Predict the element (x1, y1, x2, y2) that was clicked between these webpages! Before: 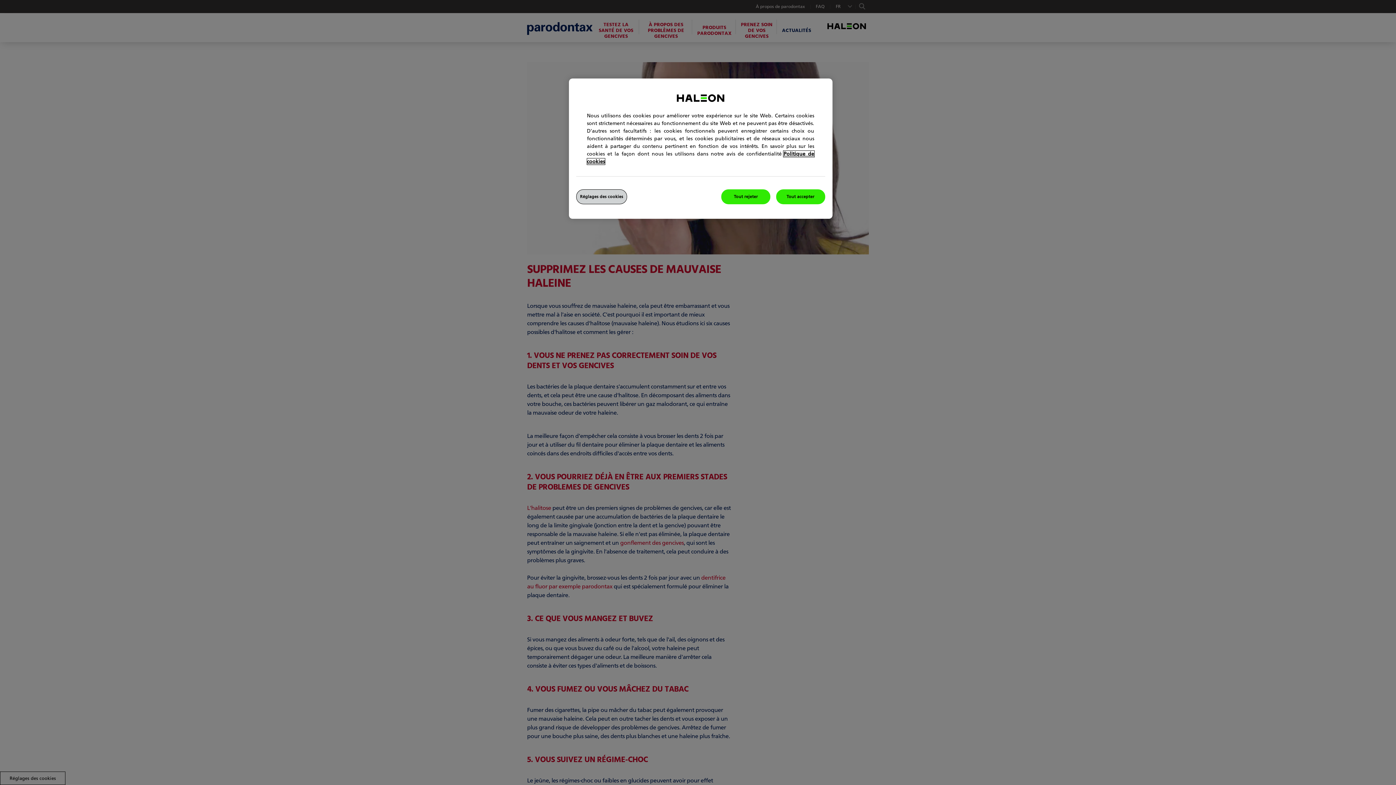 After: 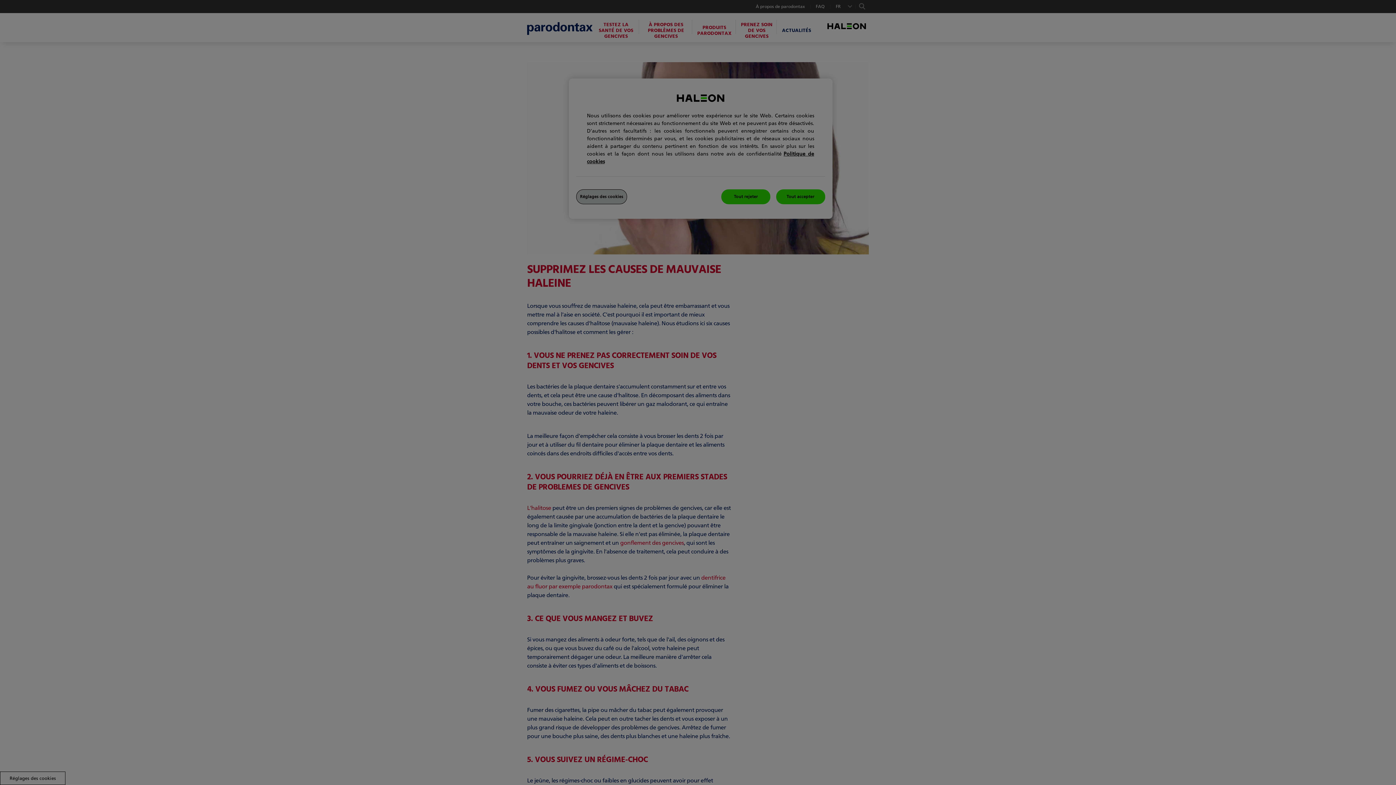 Action: bbox: (576, 189, 627, 204) label: Réglages des cookies